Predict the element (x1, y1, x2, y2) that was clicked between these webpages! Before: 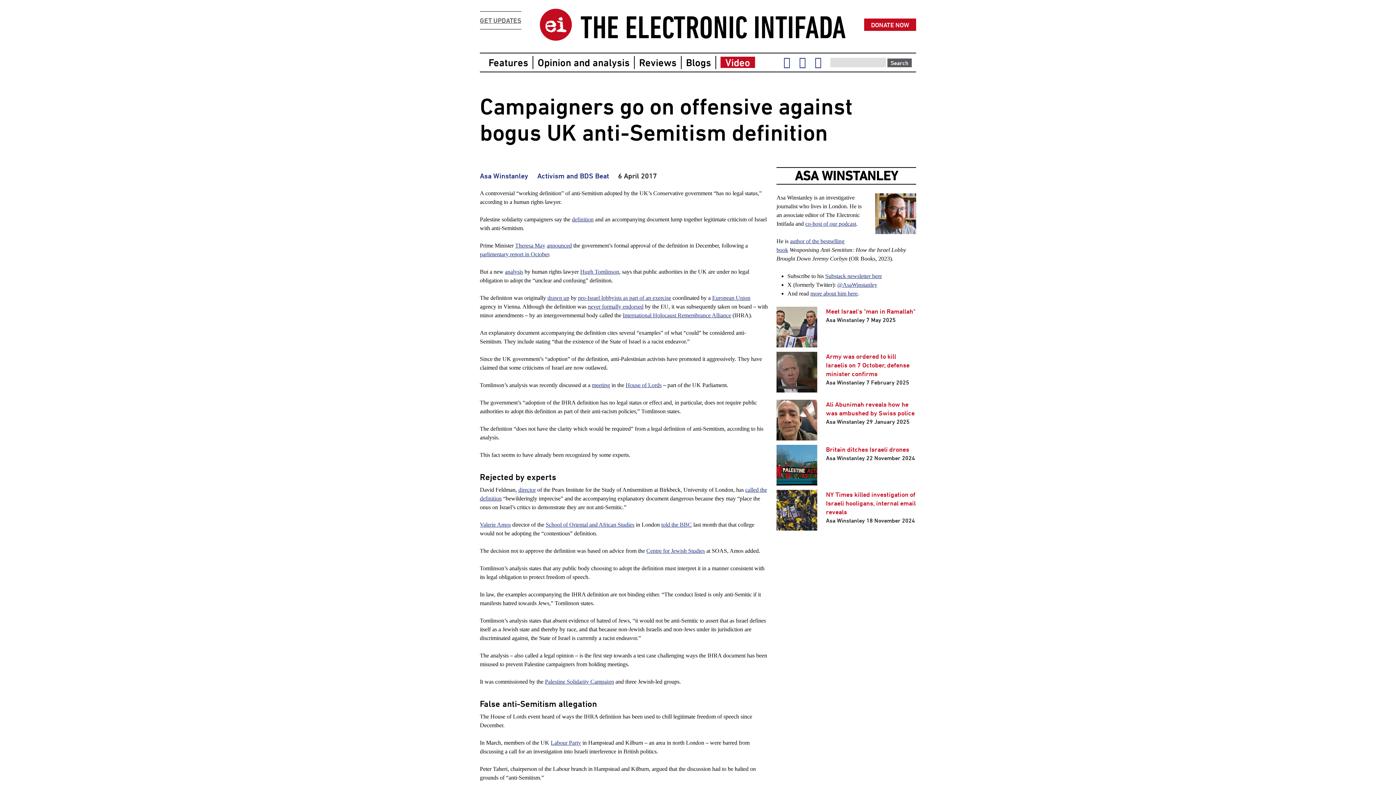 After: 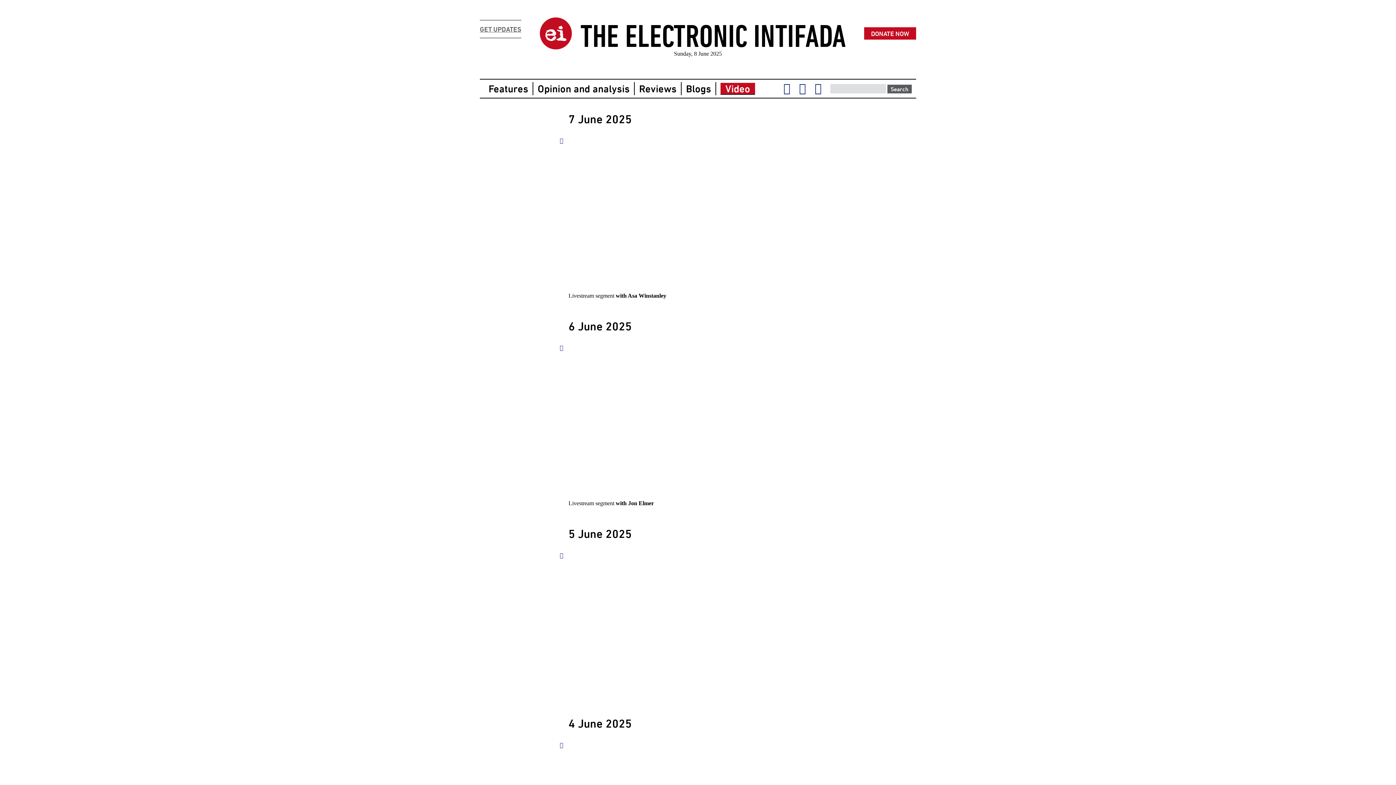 Action: bbox: (720, 56, 755, 68) label: Video